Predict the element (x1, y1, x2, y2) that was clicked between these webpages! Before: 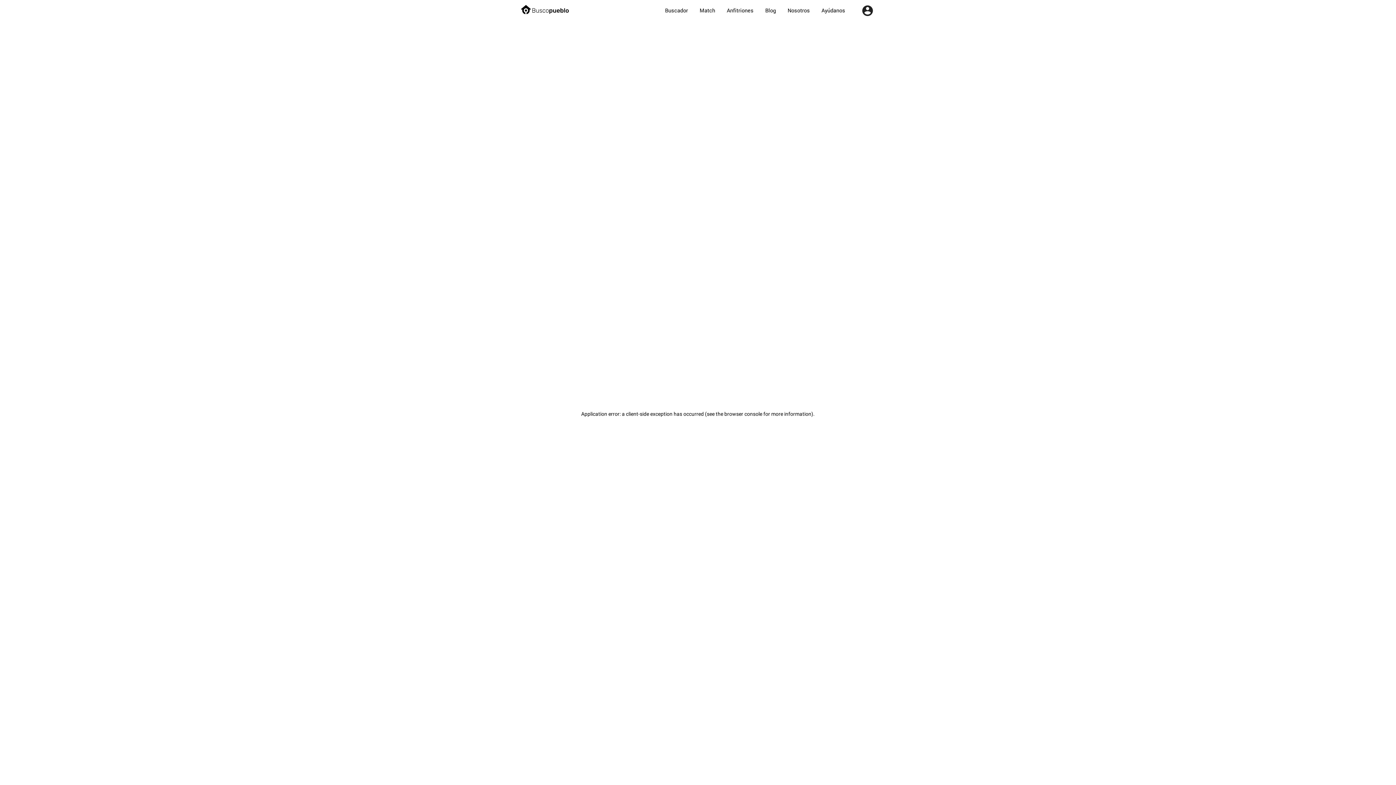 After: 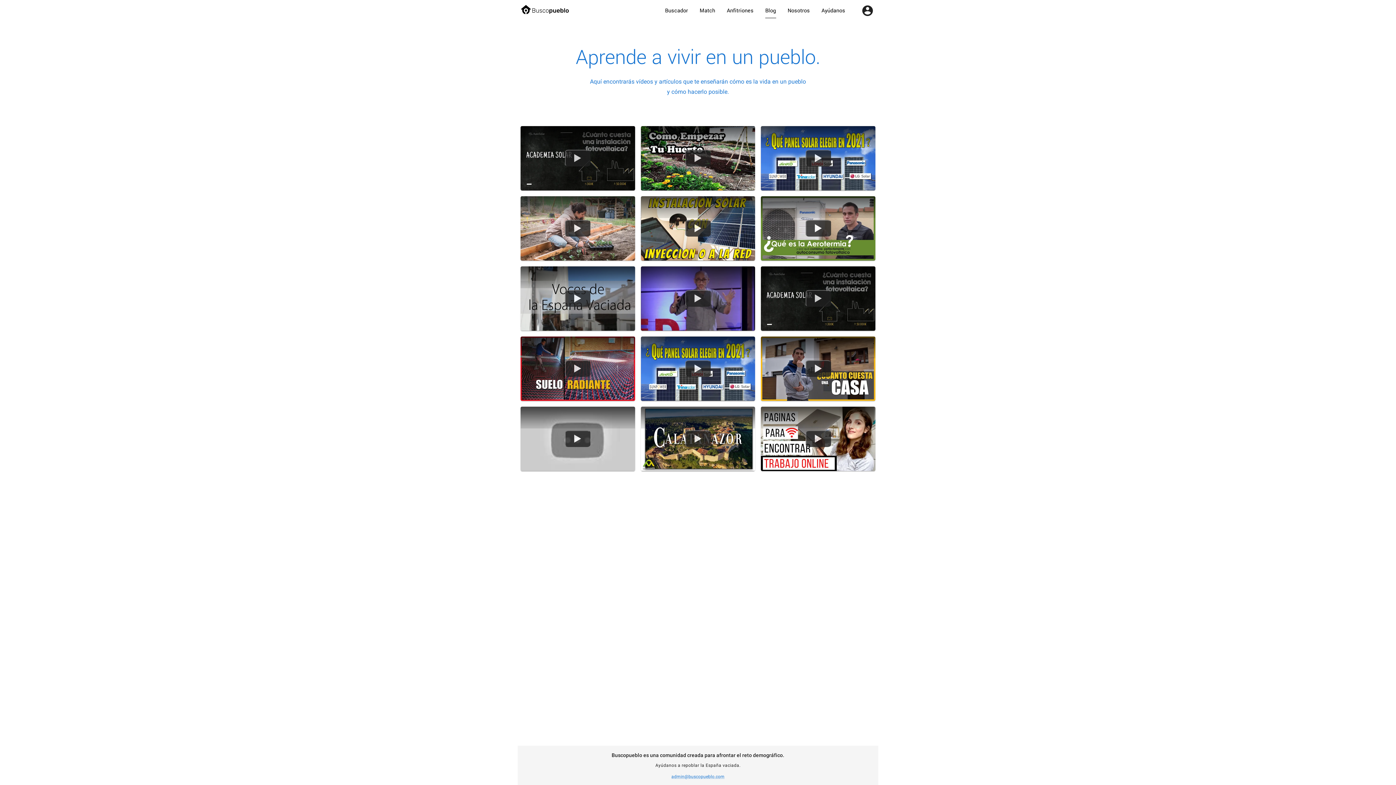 Action: bbox: (759, 6, 782, 15) label: Blog